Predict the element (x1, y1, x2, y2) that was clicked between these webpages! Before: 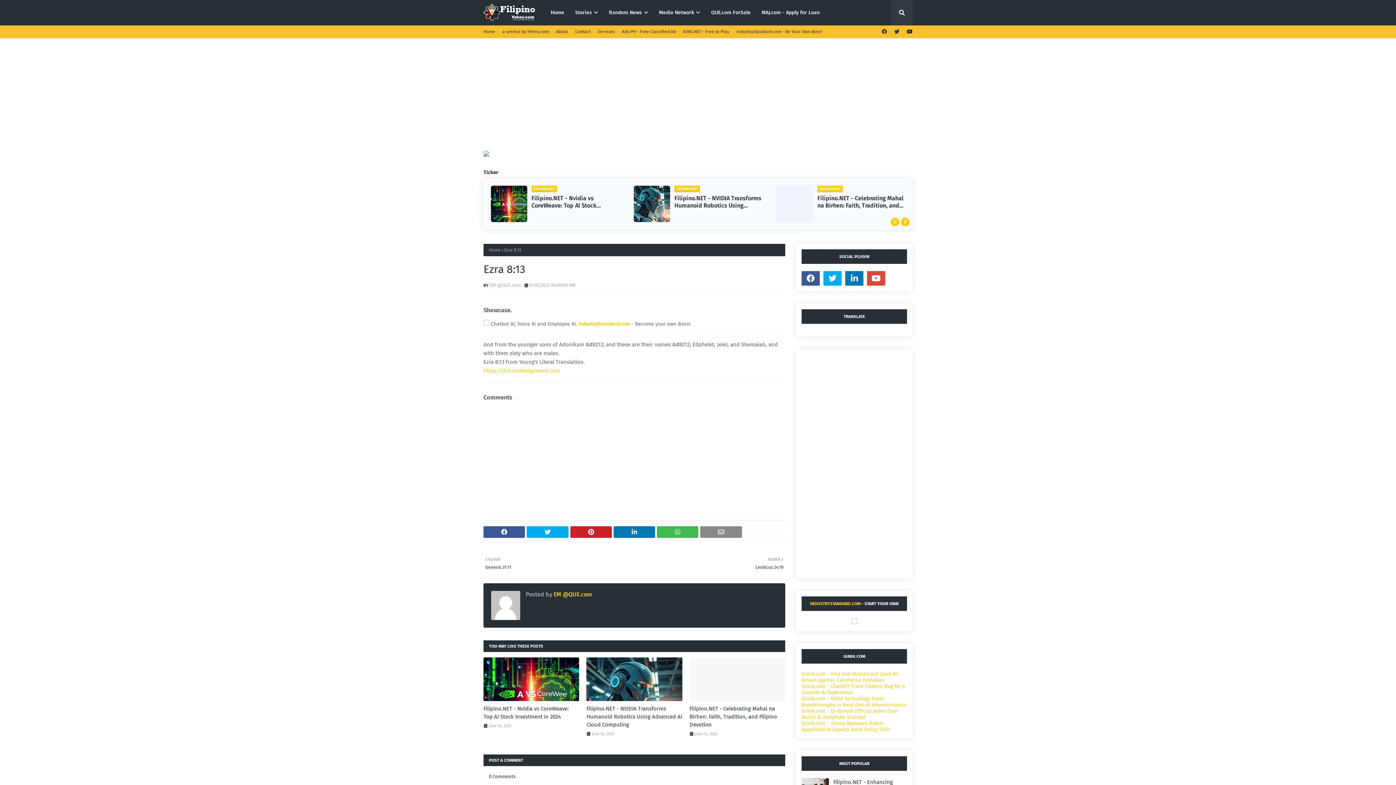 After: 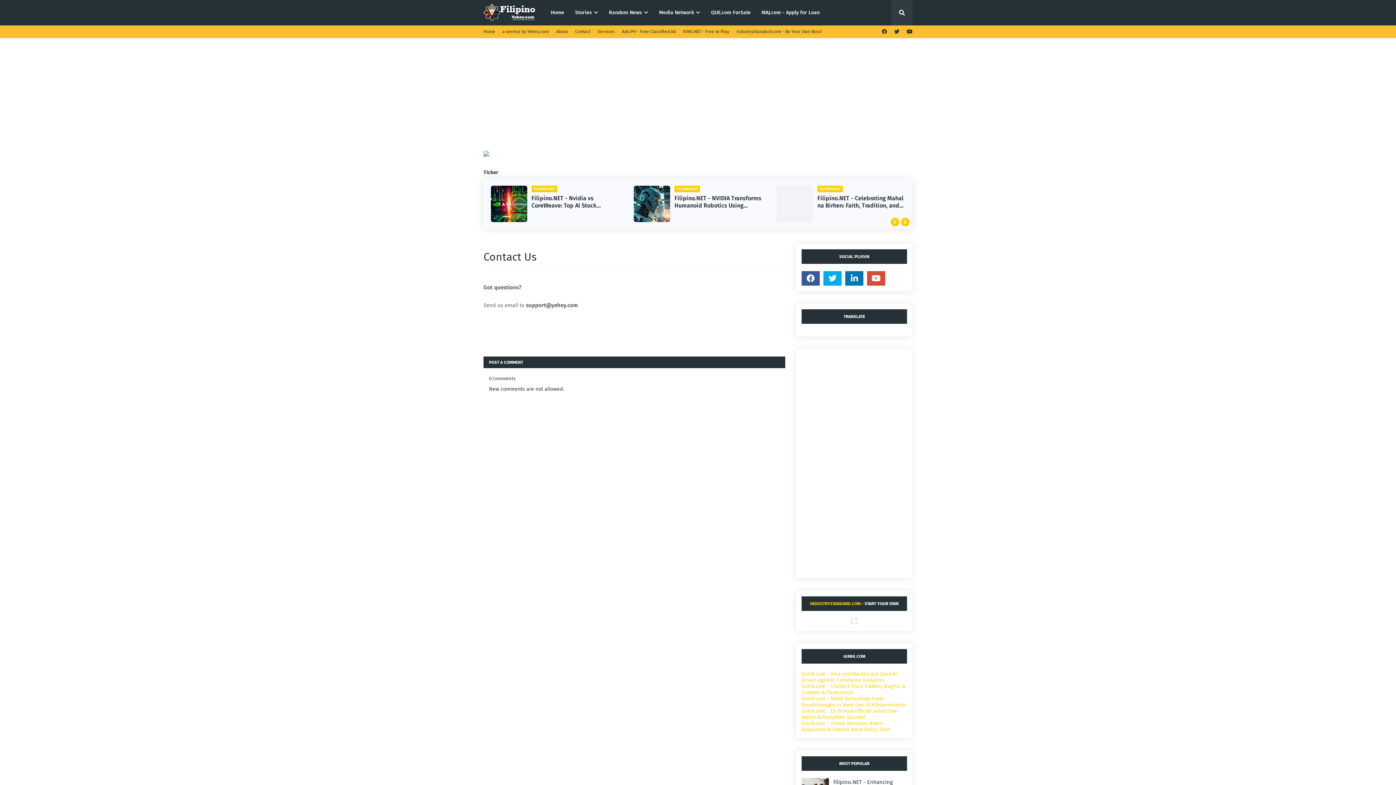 Action: bbox: (573, 25, 592, 37) label: Contact